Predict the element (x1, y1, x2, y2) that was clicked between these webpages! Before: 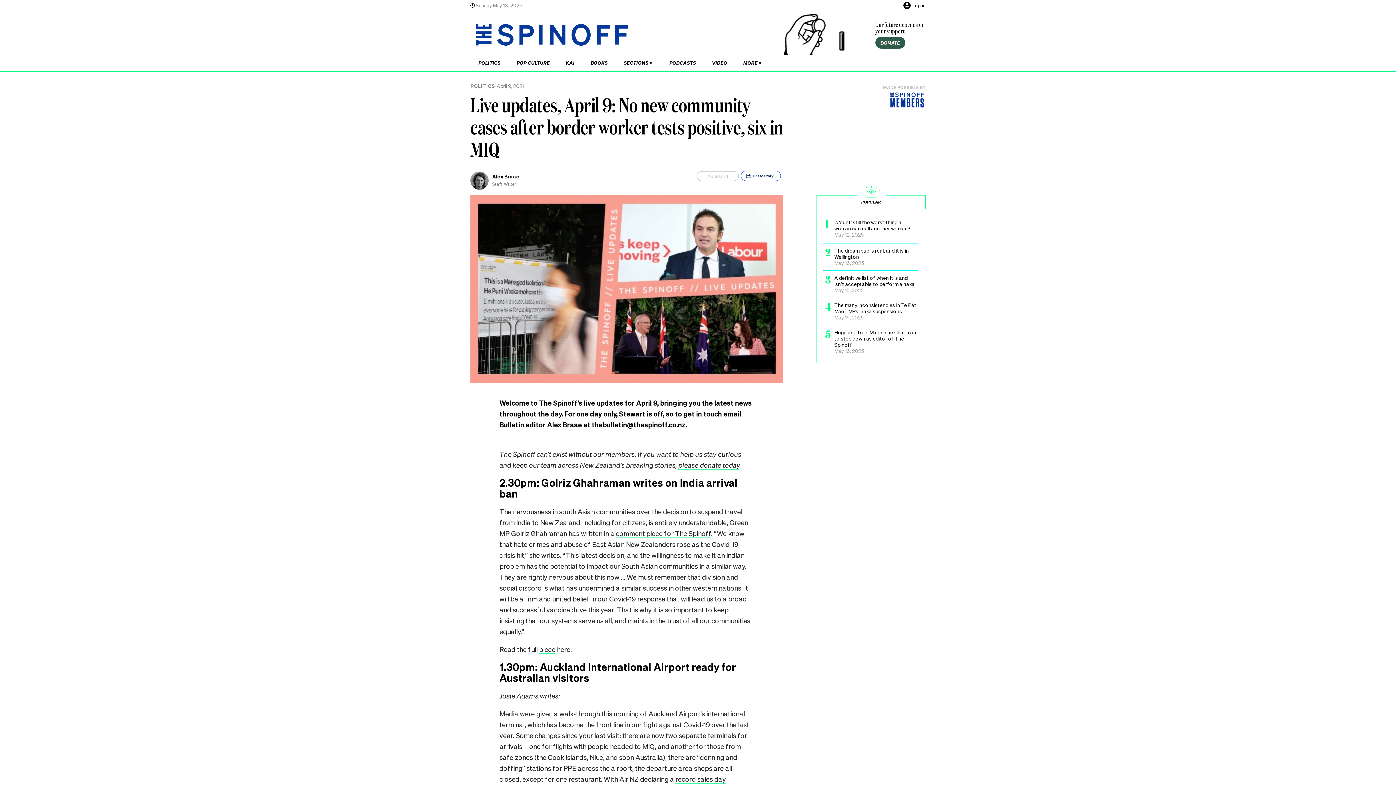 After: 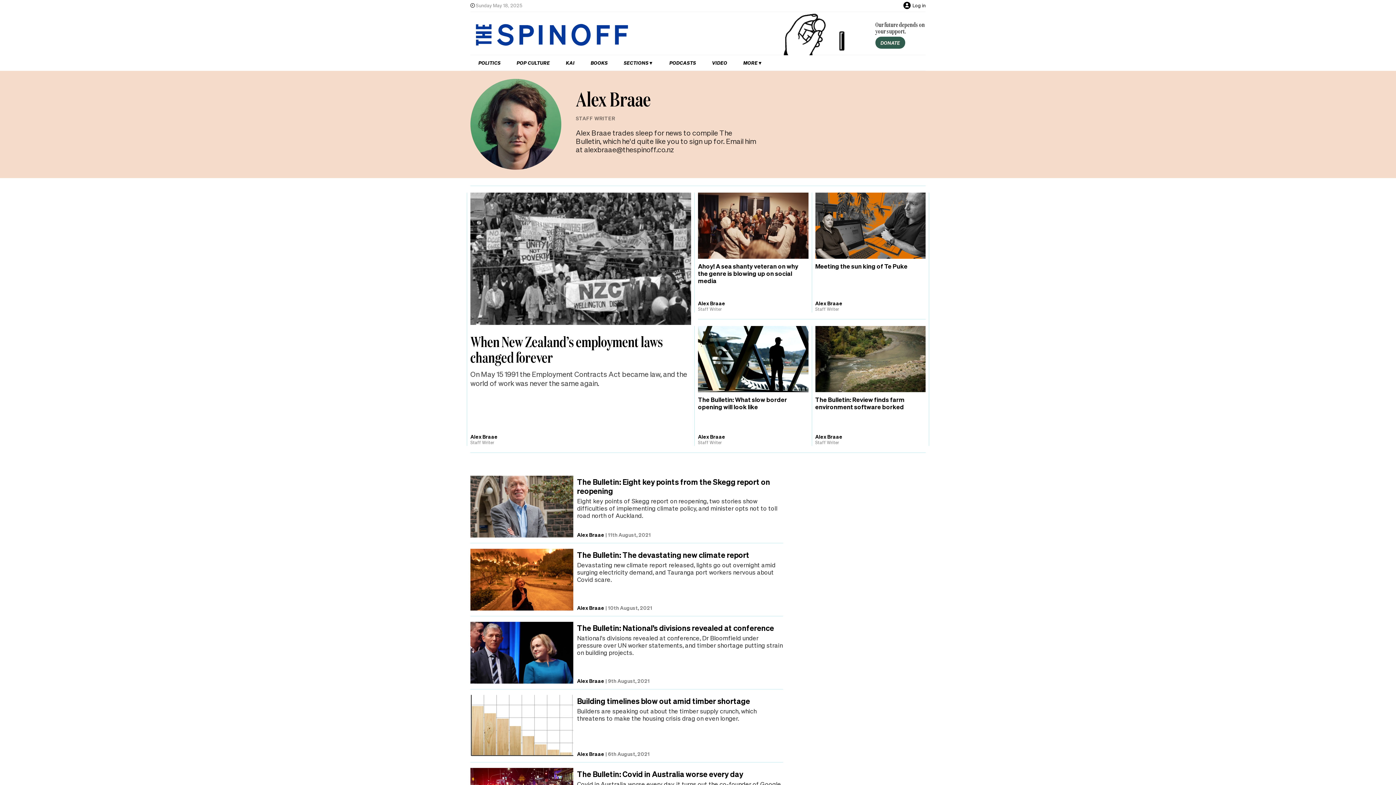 Action: label: view all posts by Alex Braae, bbox: (492, 173, 519, 179)